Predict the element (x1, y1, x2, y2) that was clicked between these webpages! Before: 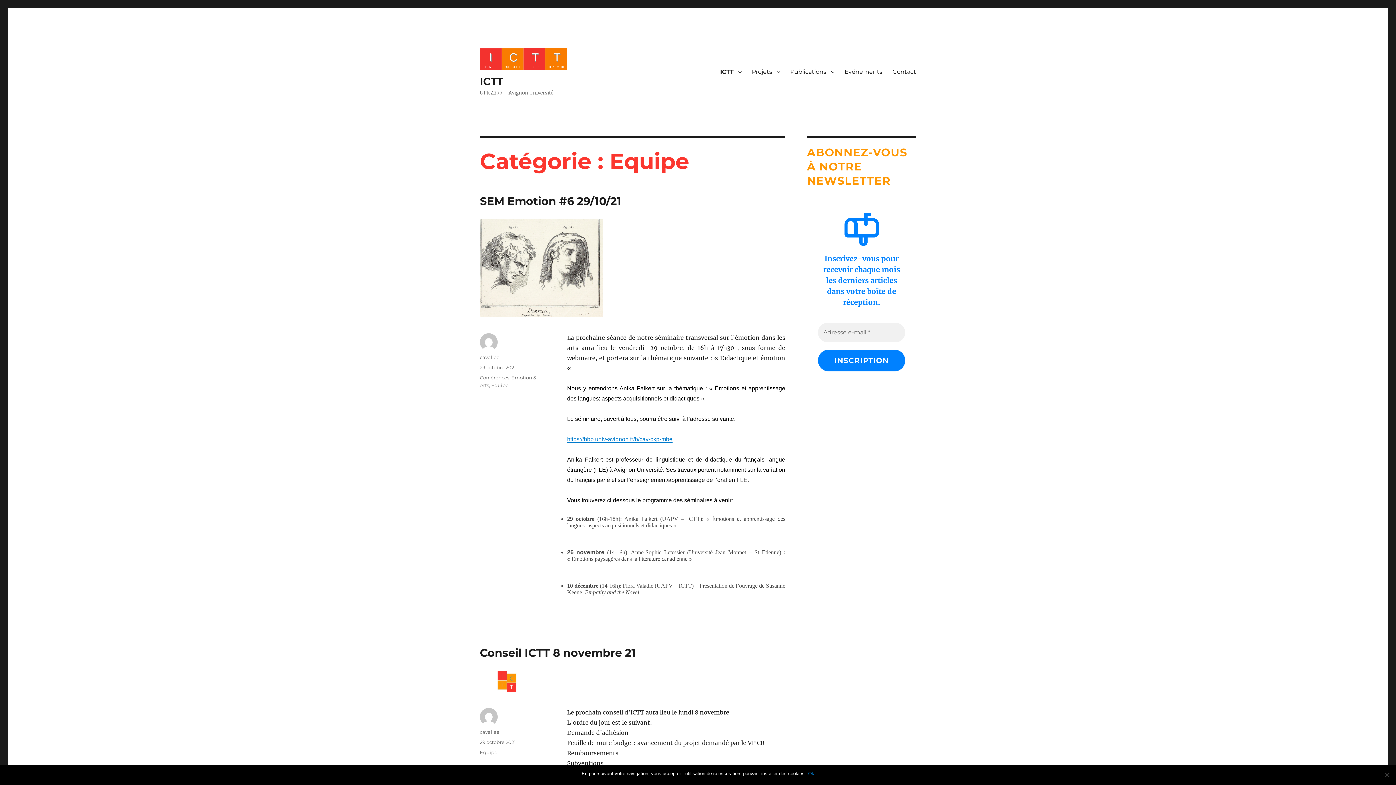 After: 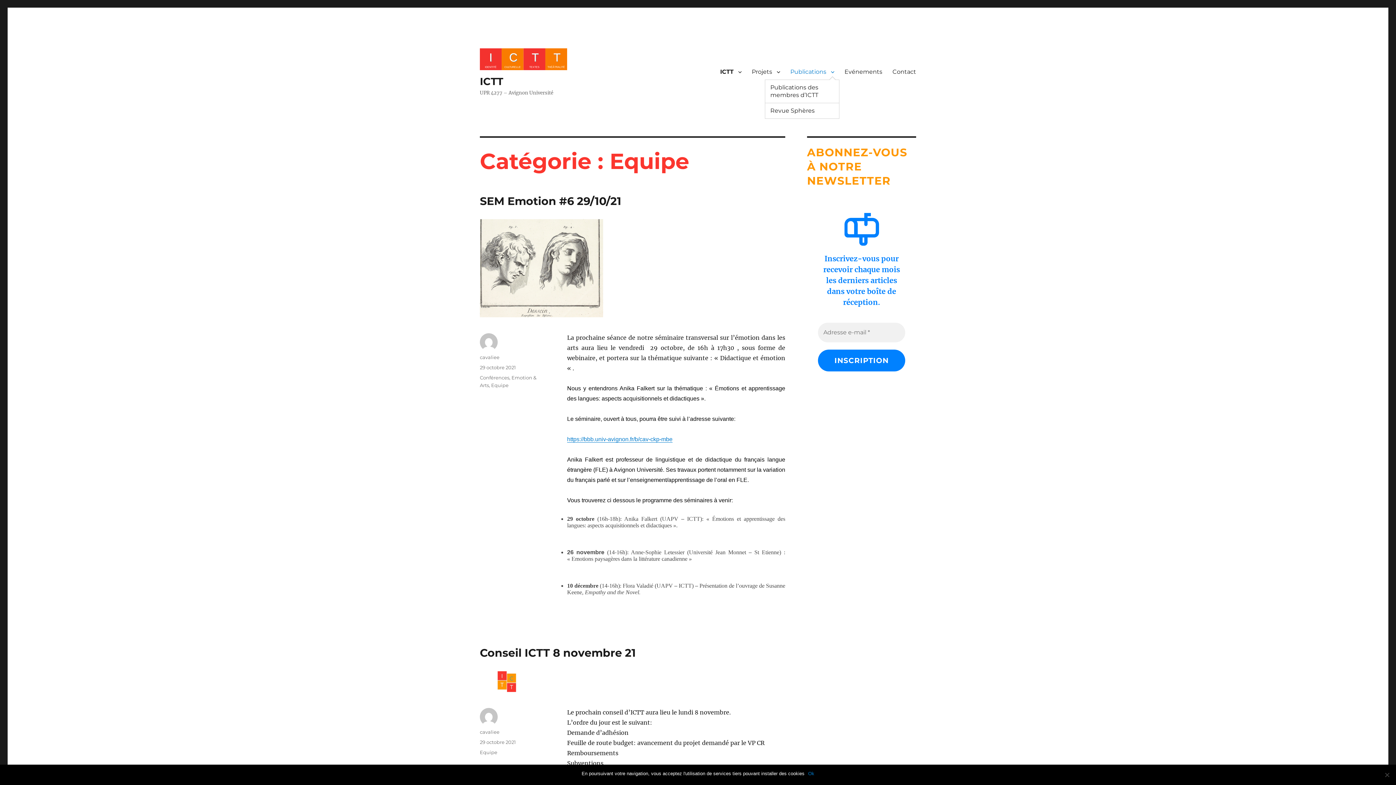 Action: label: Publications bbox: (785, 64, 839, 79)